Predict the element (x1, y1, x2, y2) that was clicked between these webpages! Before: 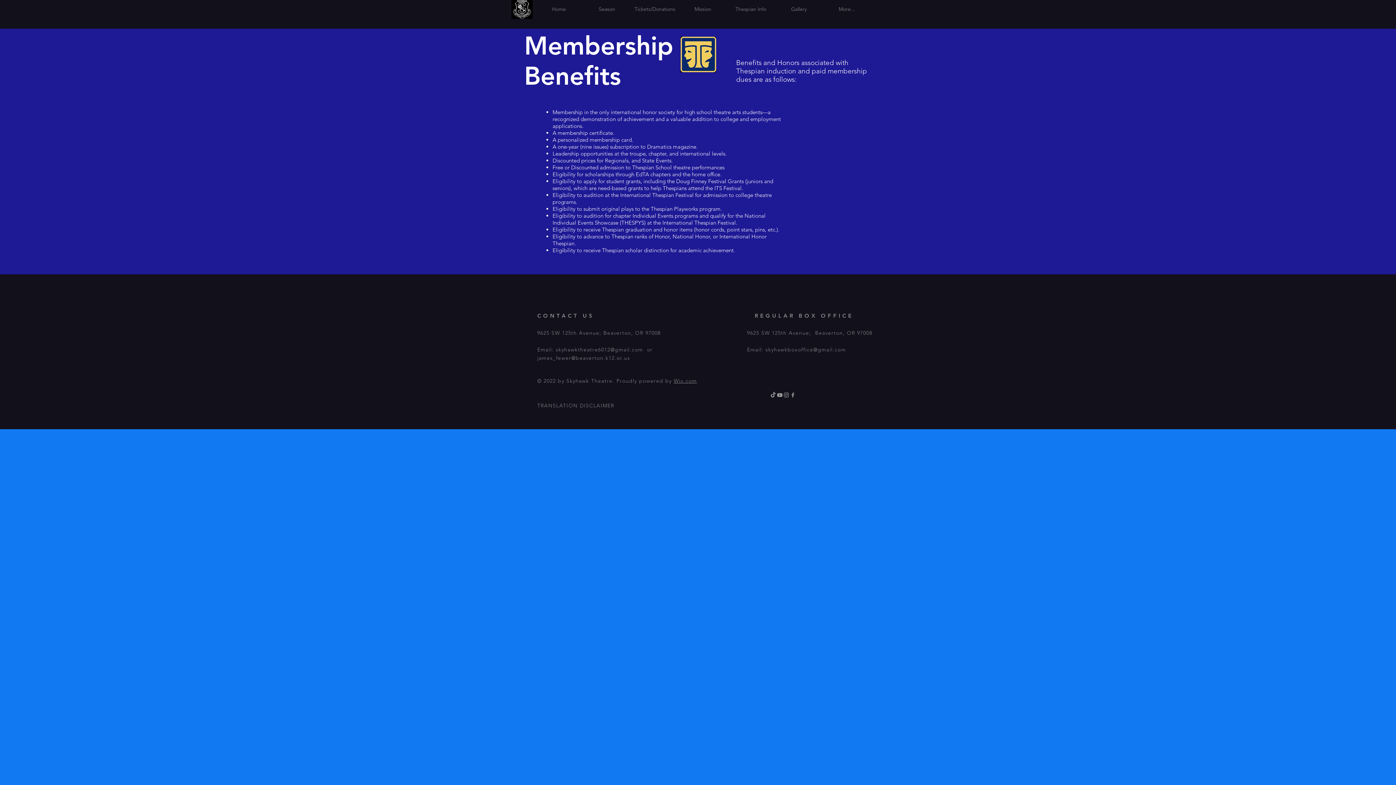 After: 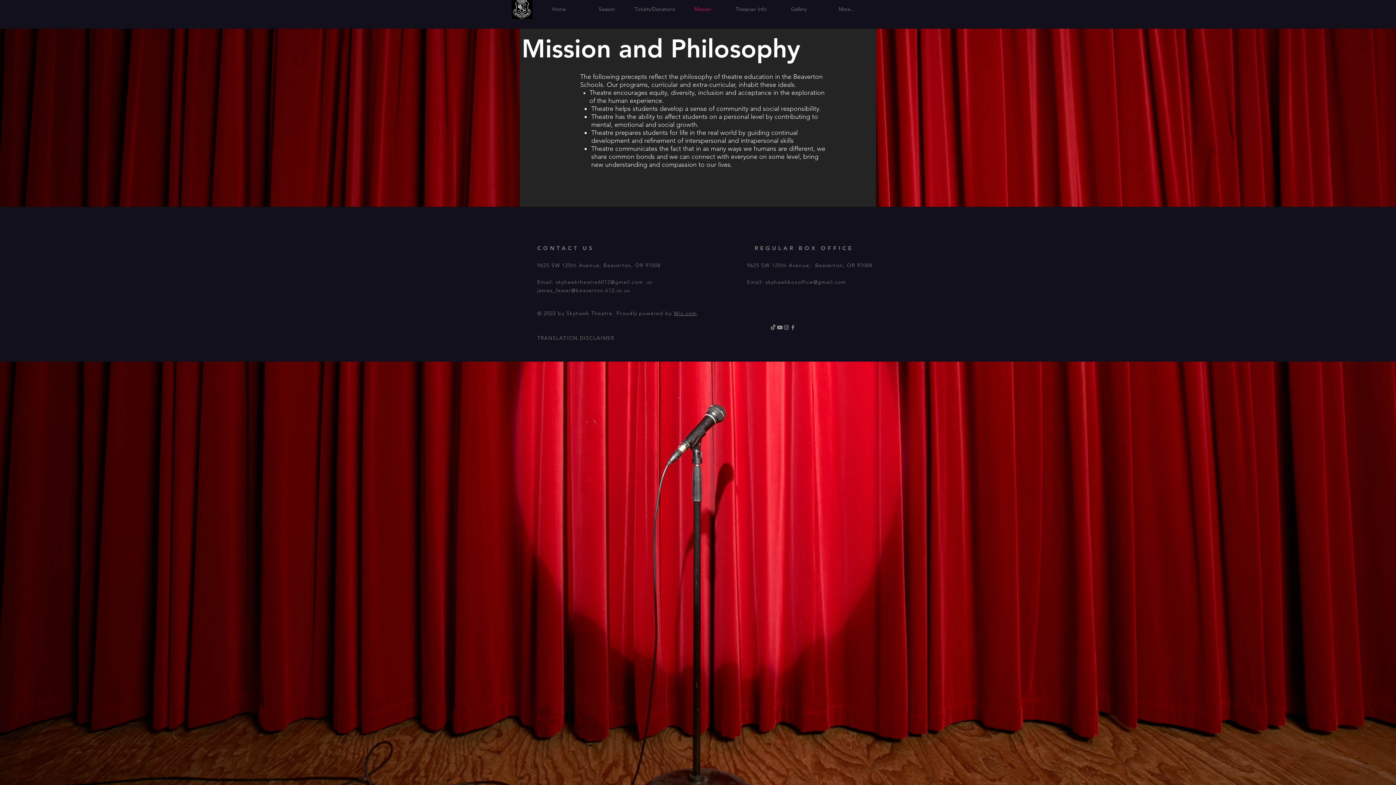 Action: label: Mission bbox: (679, 4, 727, 14)